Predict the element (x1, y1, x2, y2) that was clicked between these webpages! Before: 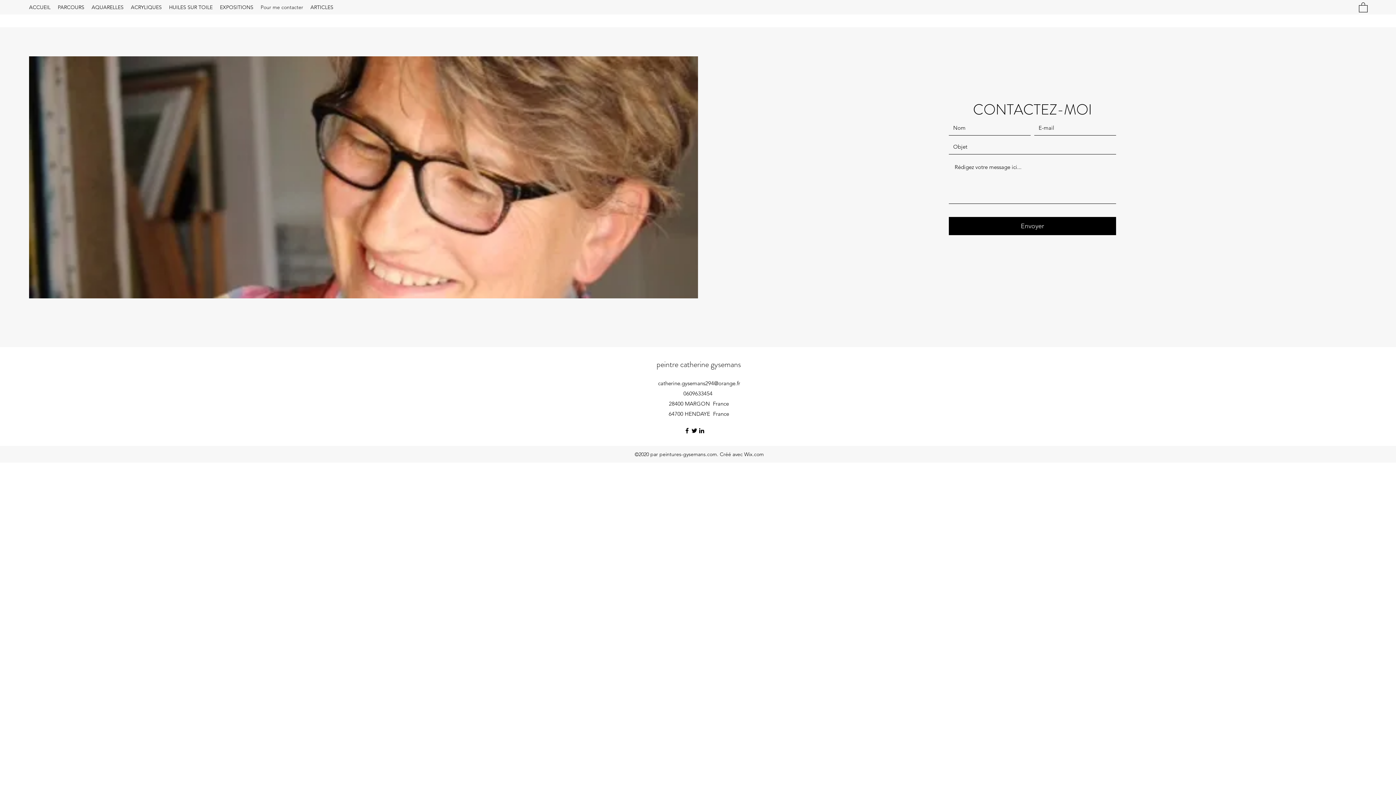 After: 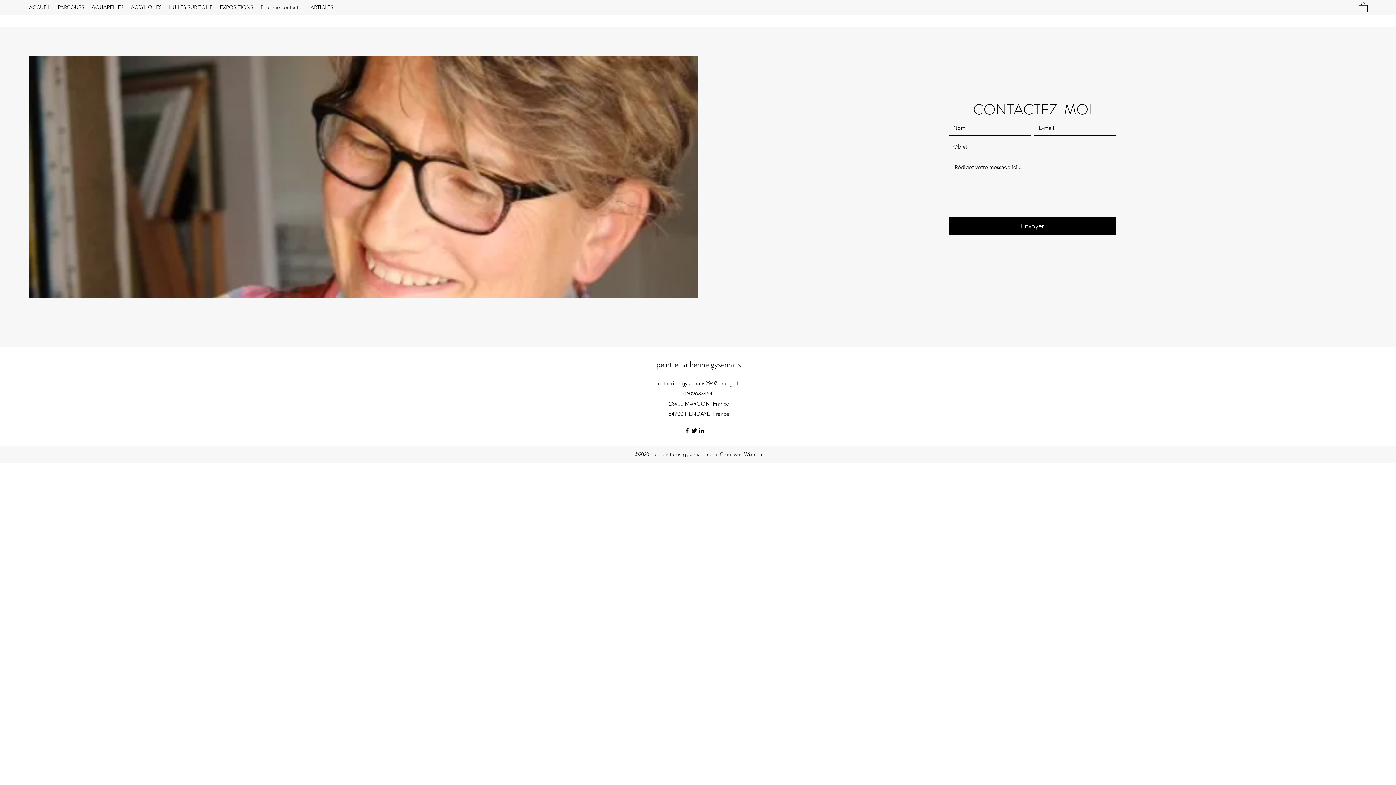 Action: bbox: (1359, 1, 1368, 12)